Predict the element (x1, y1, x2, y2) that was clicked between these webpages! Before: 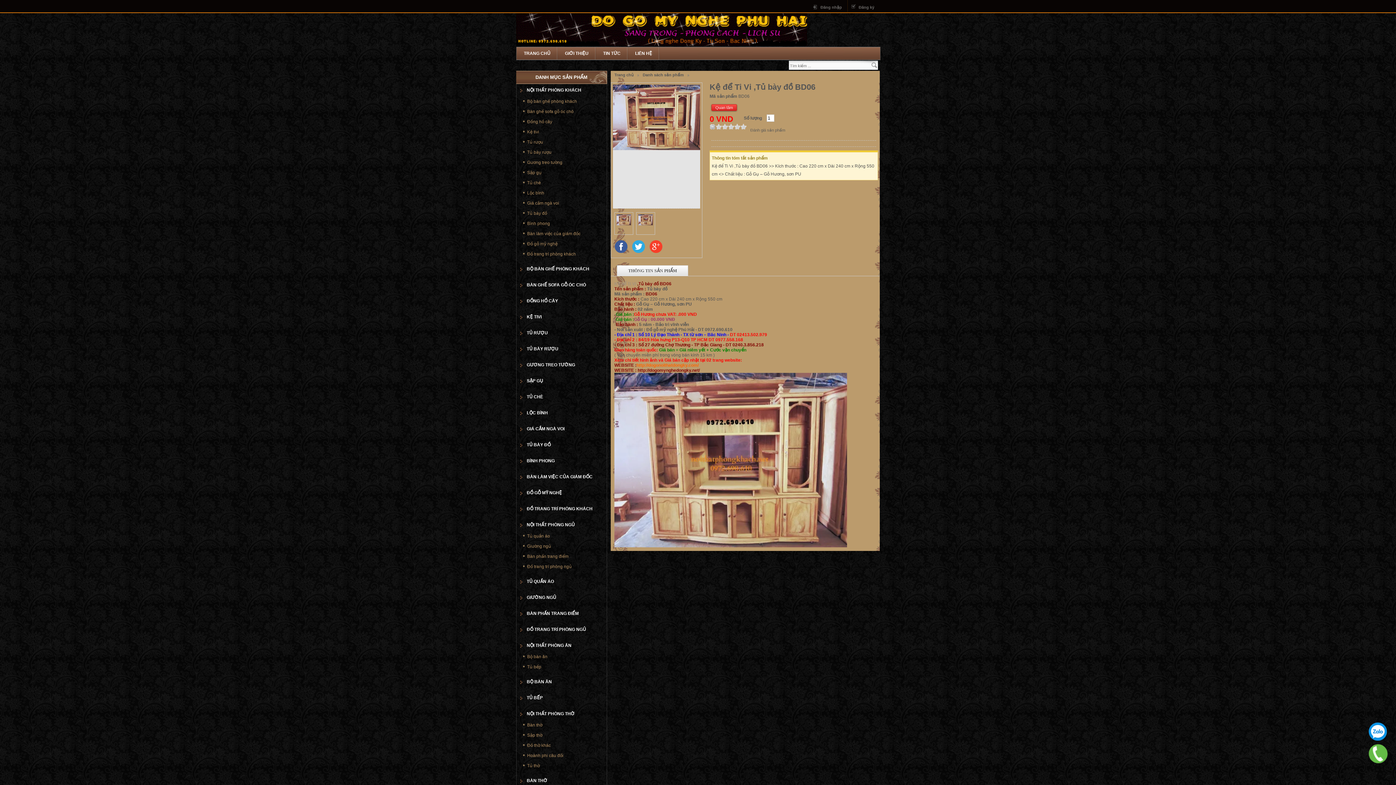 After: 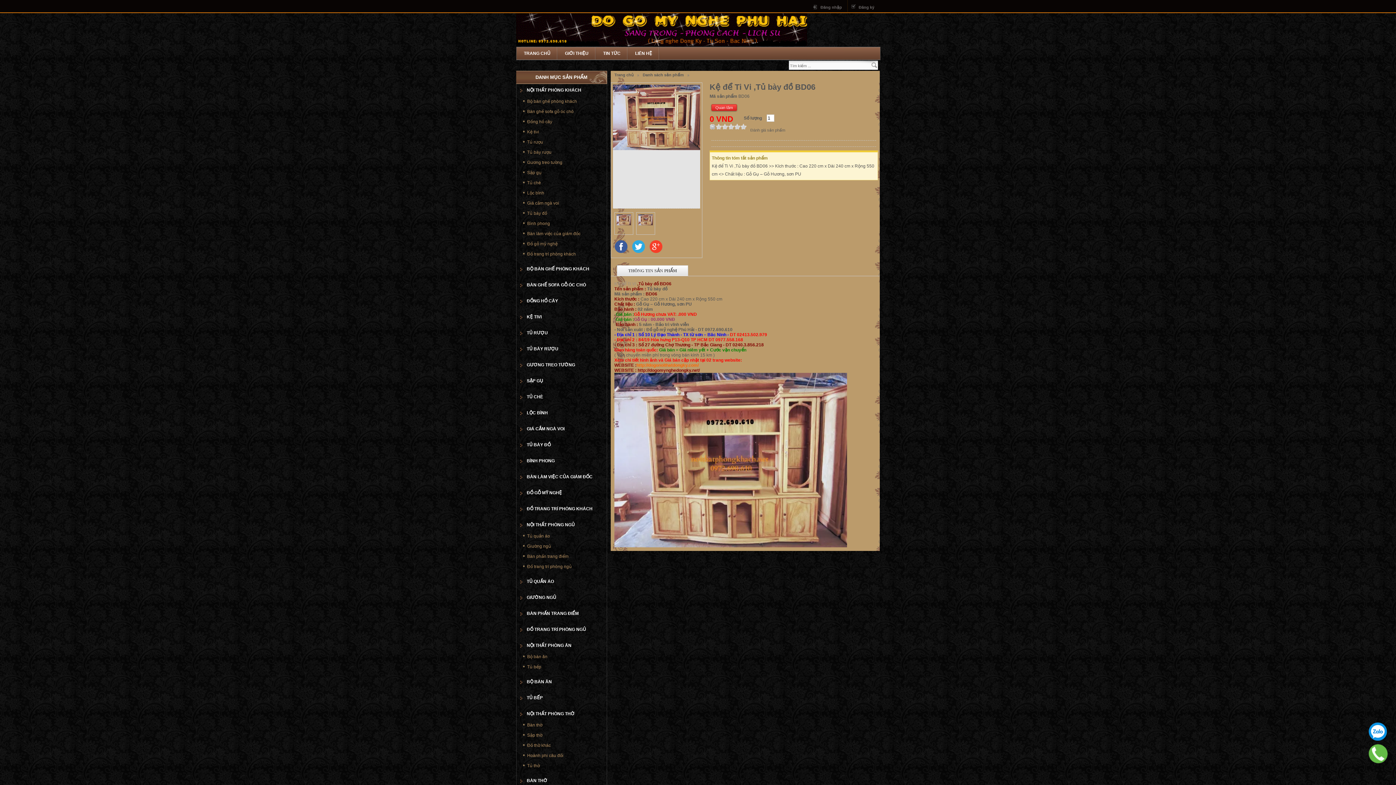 Action: bbox: (648, 250, 664, 256)